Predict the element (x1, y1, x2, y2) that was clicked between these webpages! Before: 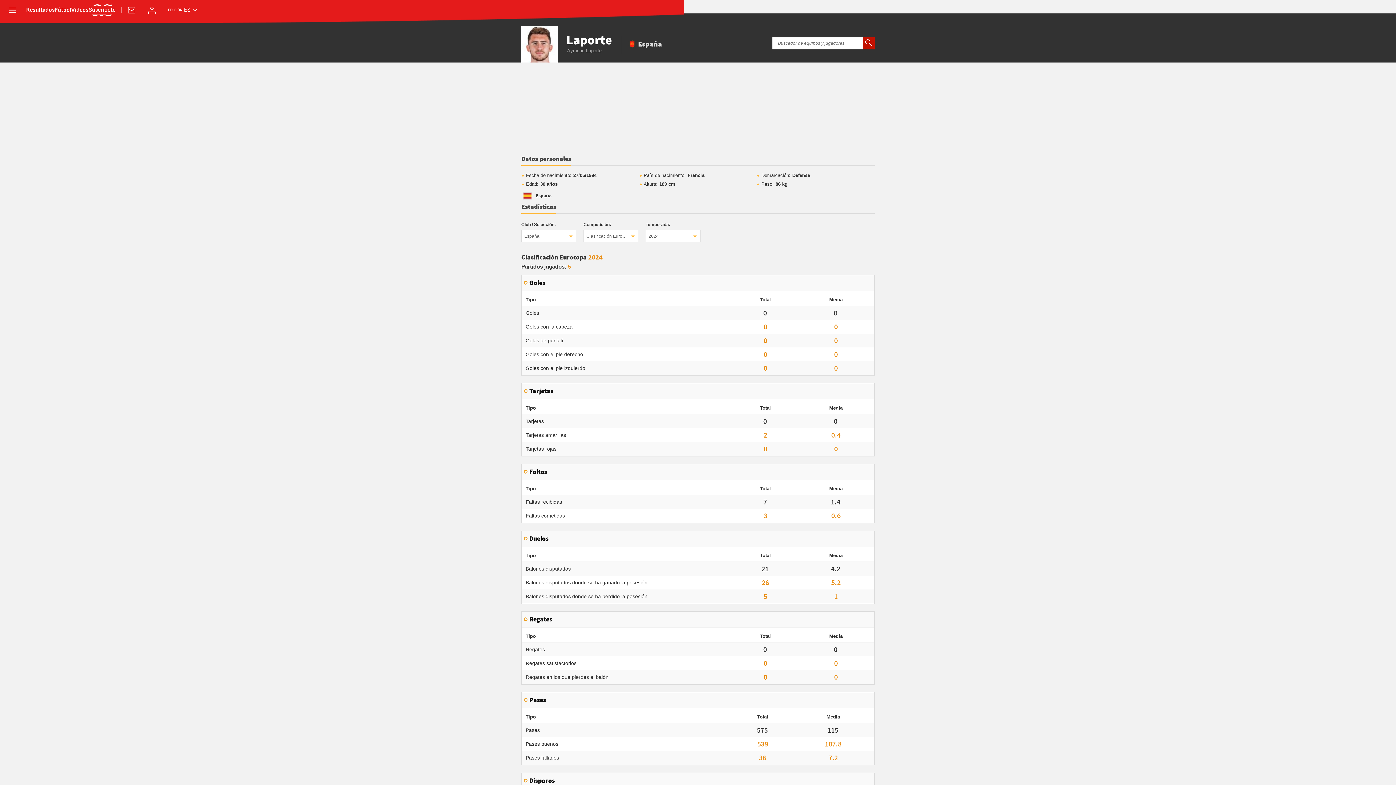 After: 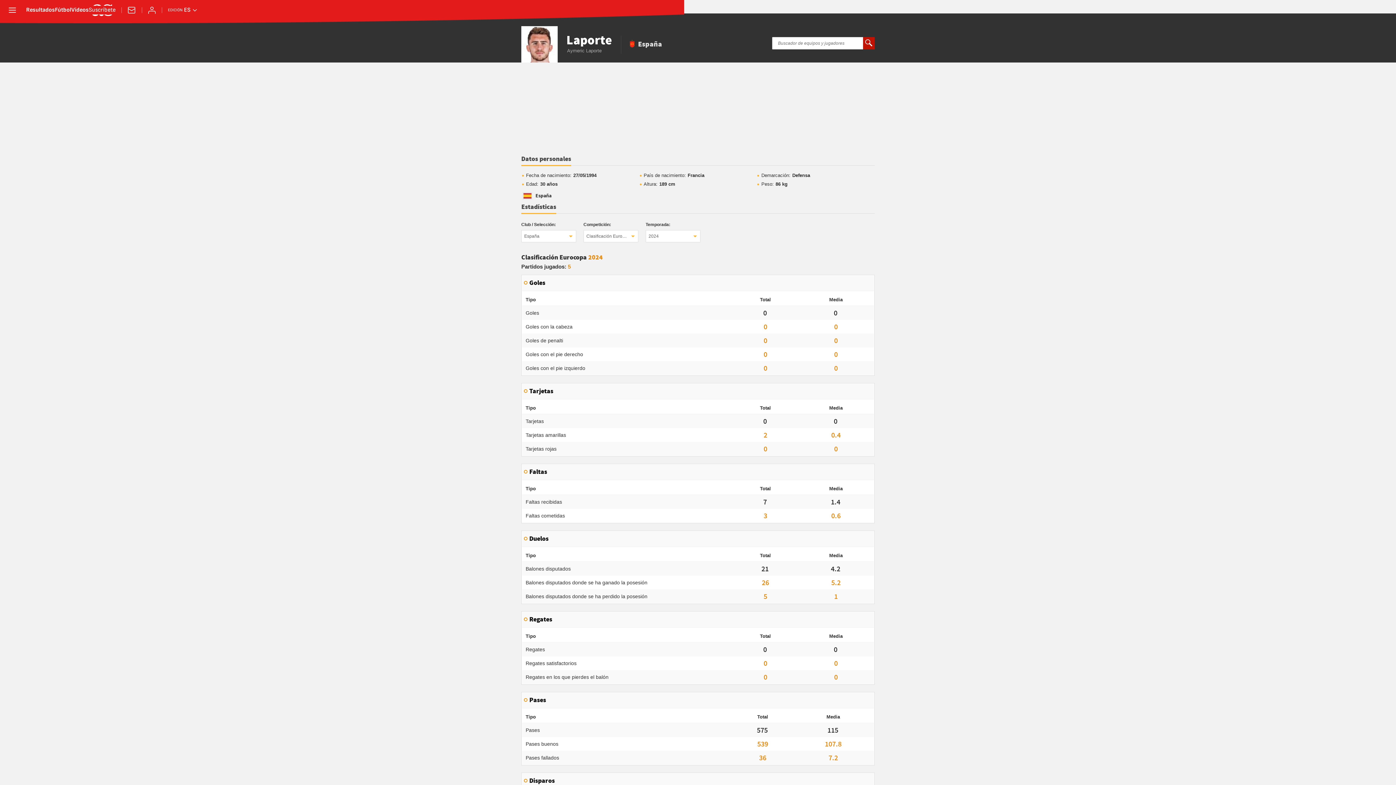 Action: bbox: (865, 39, 872, 47)